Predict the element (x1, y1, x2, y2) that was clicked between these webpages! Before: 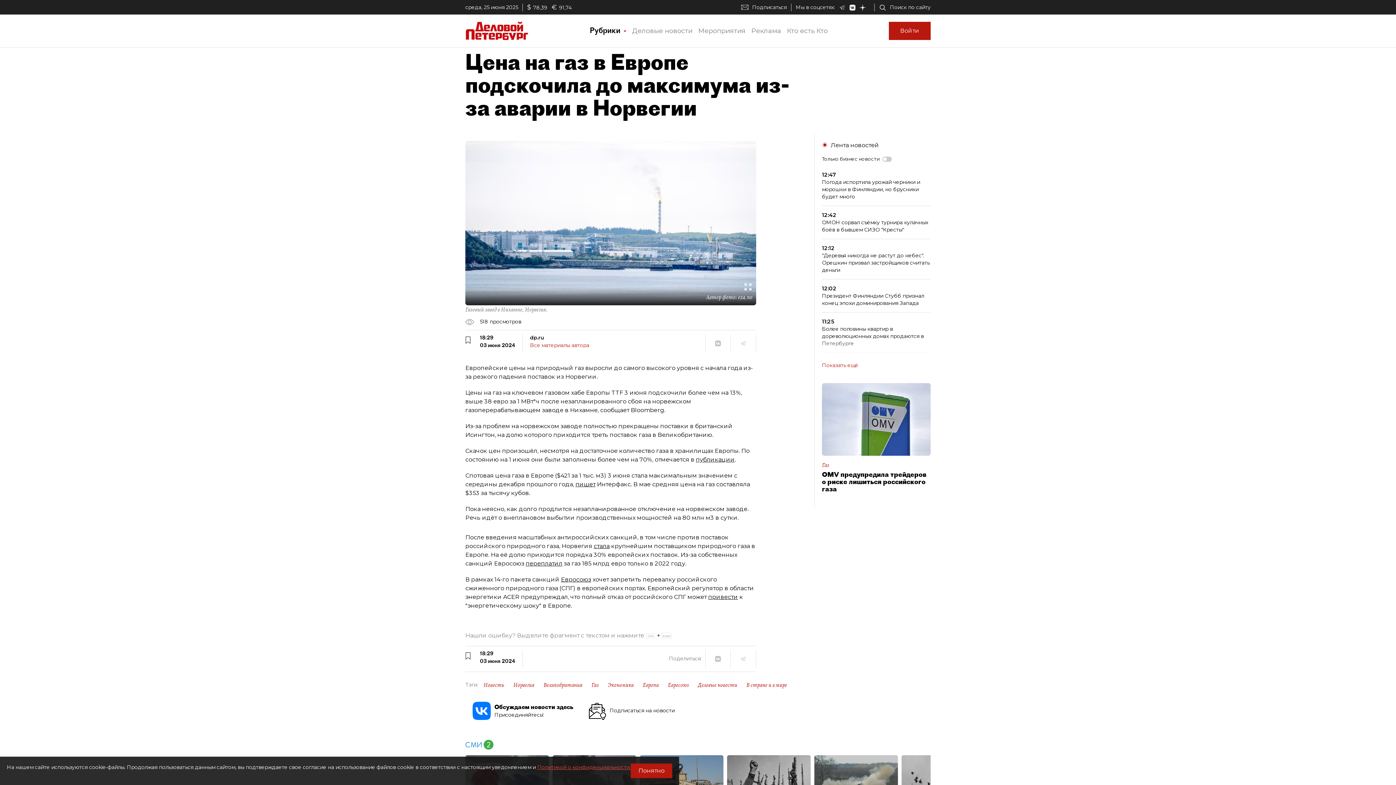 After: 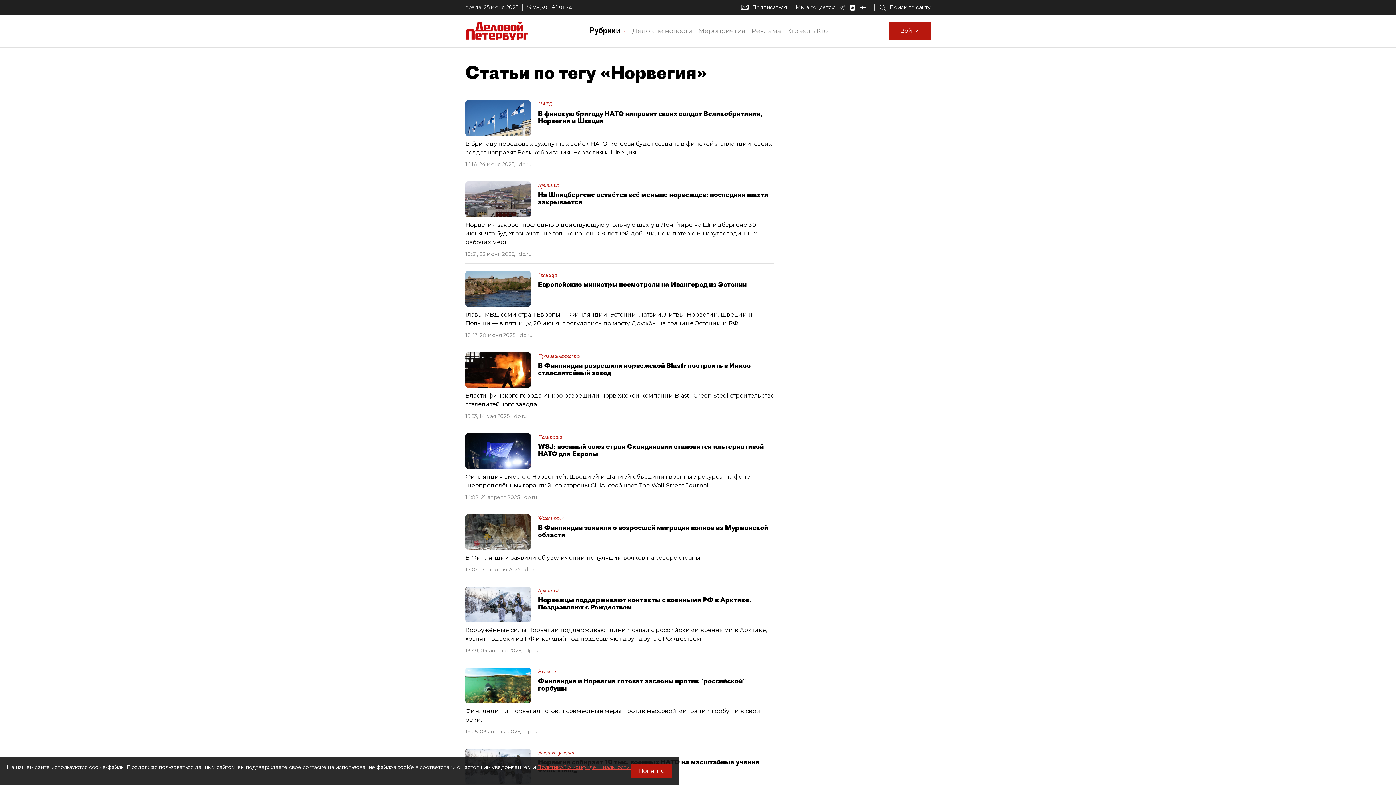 Action: bbox: (513, 681, 534, 689) label: Норвегия